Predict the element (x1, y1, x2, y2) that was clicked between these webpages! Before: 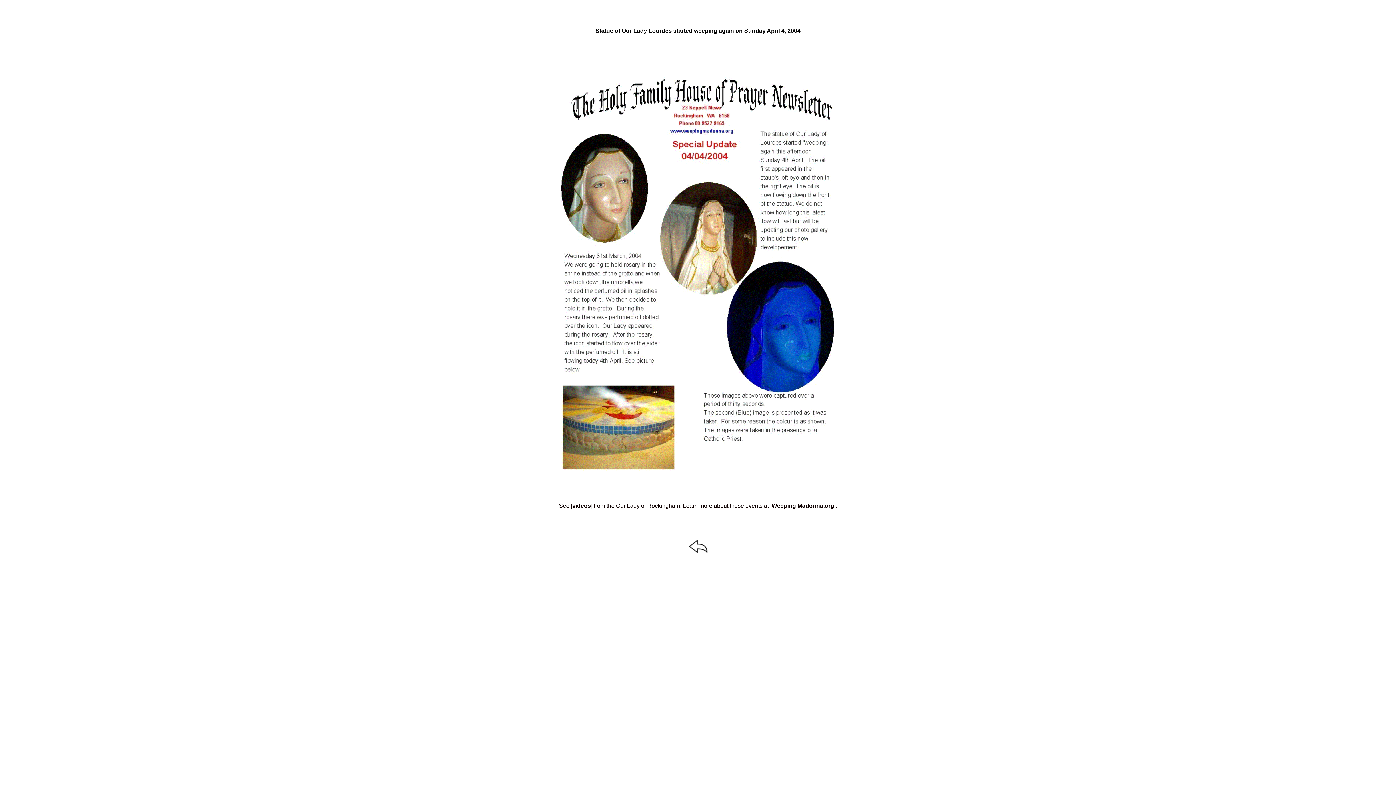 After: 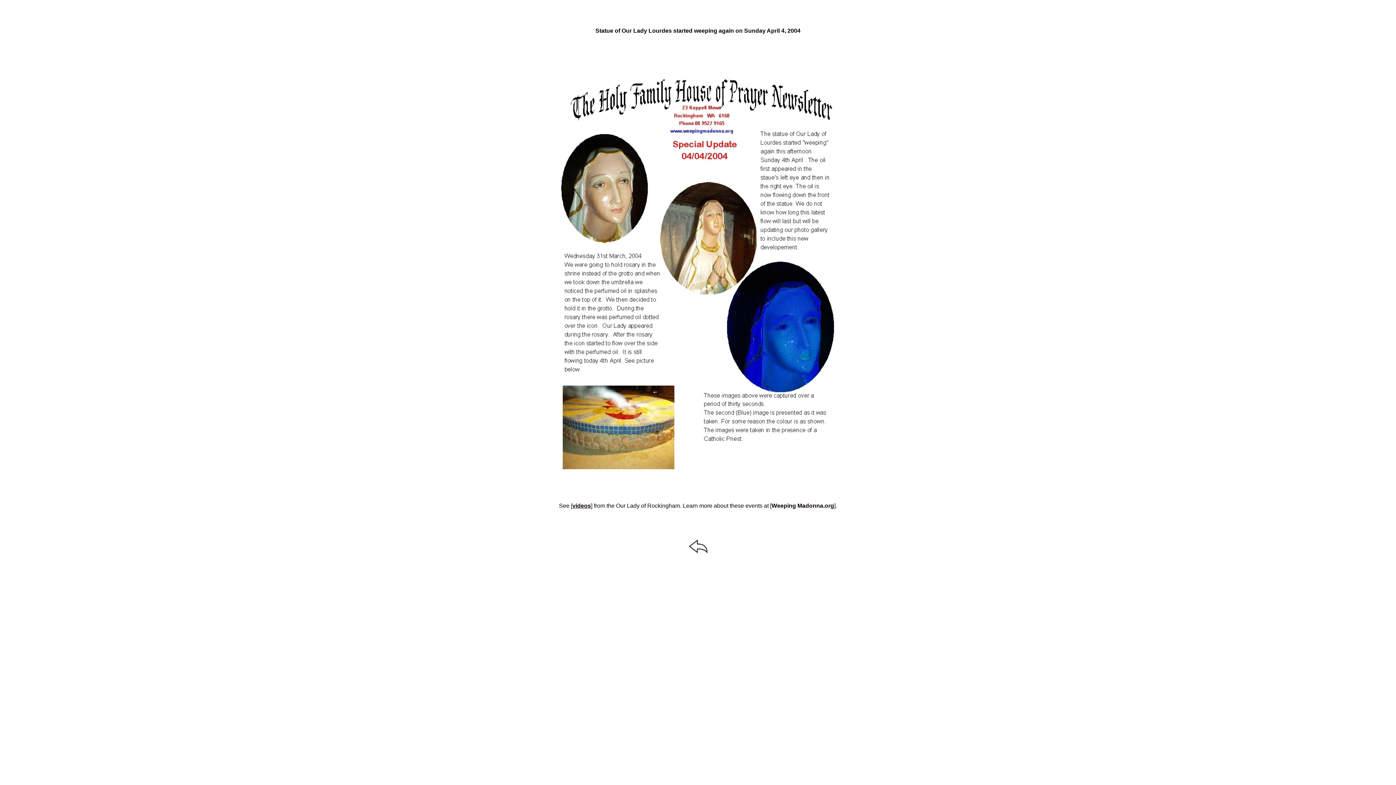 Action: bbox: (572, 502, 591, 509) label: videos